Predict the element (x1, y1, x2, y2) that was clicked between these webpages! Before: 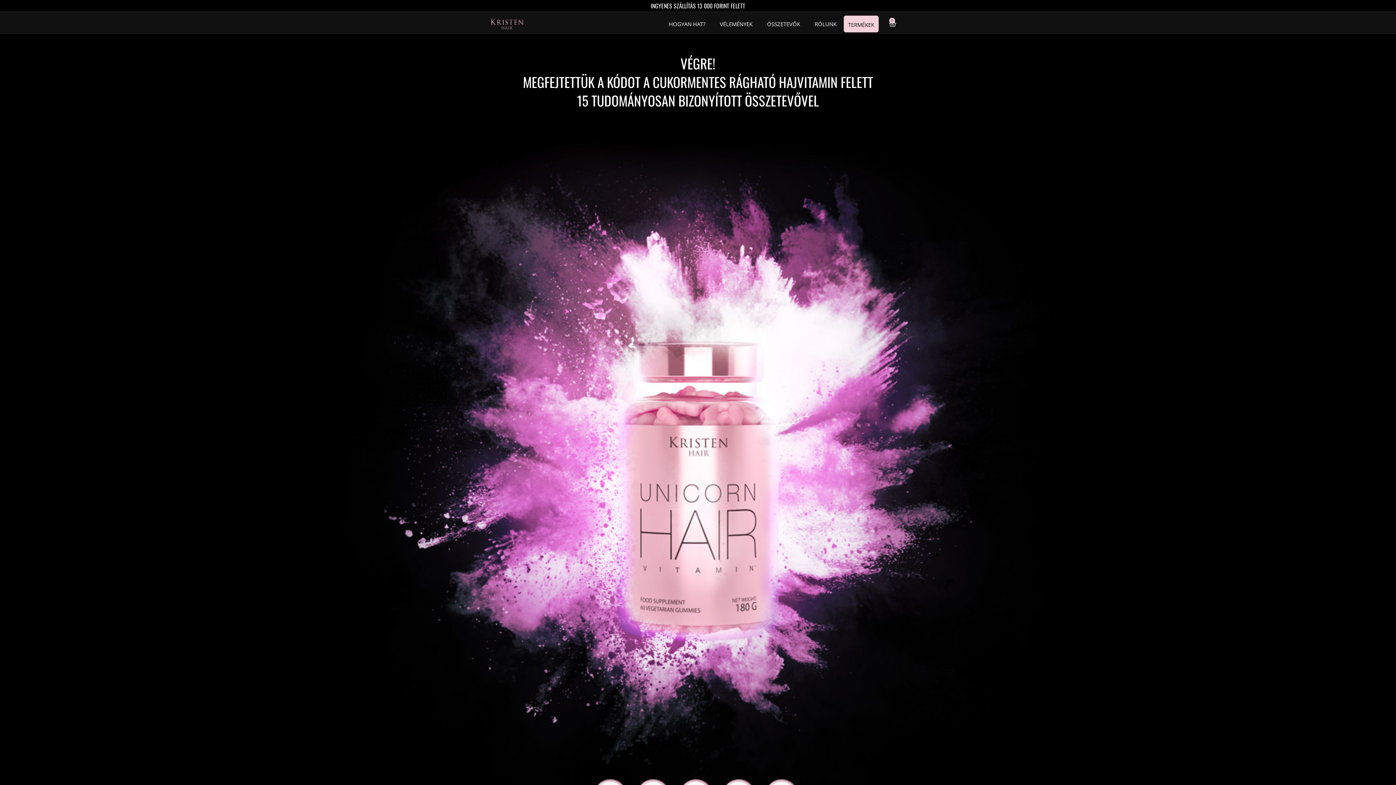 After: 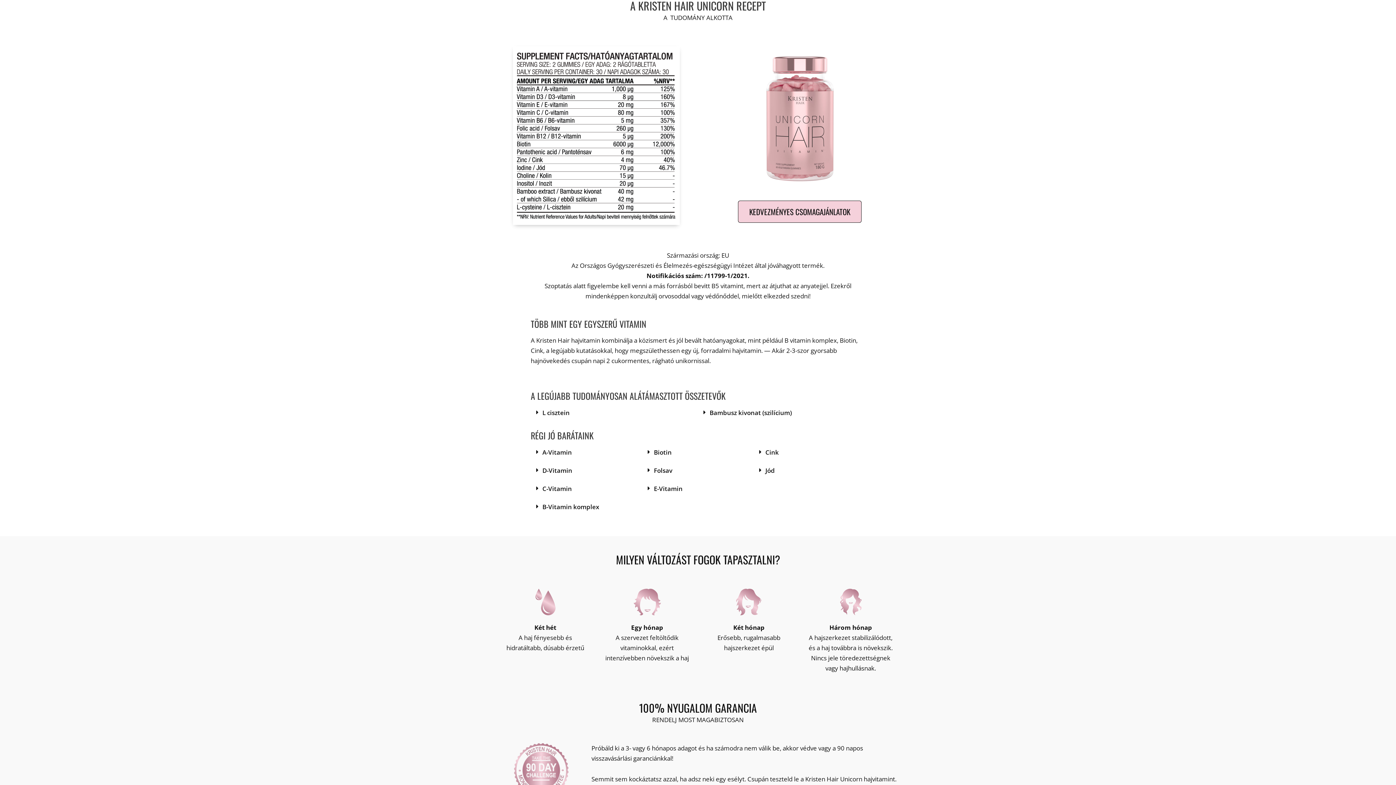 Action: bbox: (759, 15, 807, 32) label: ÖSSZETEVŐK